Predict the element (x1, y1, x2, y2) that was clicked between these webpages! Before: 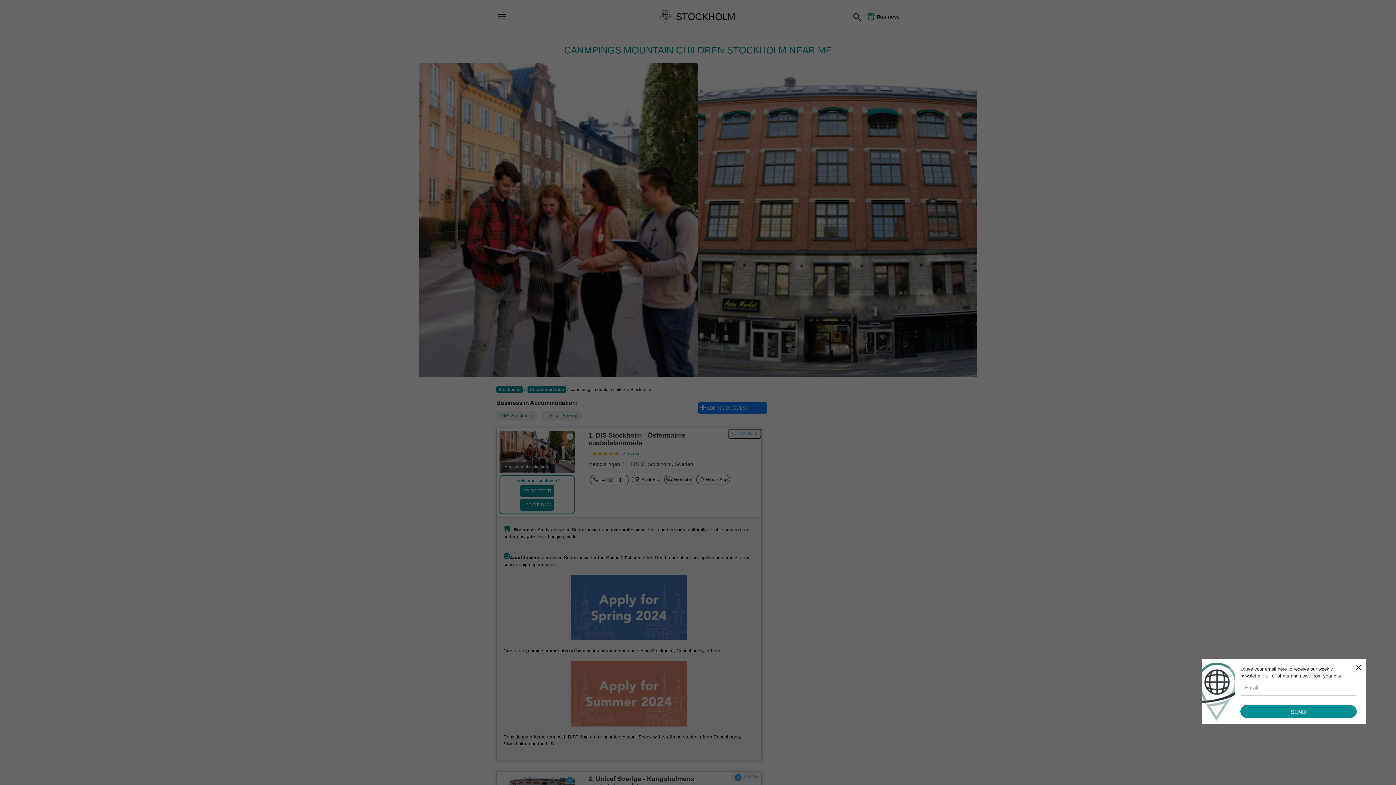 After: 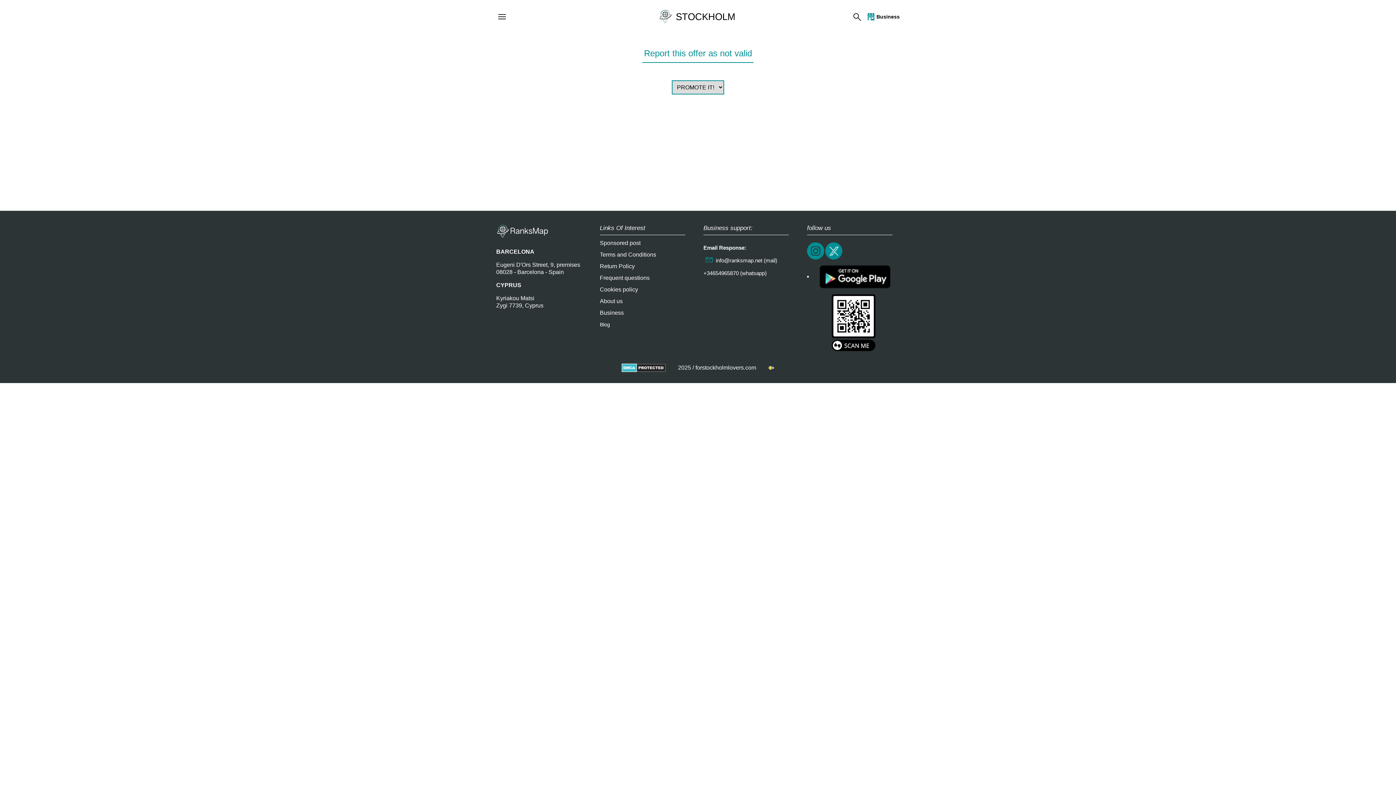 Action: label: UPDATE DATA bbox: (519, 499, 554, 510)